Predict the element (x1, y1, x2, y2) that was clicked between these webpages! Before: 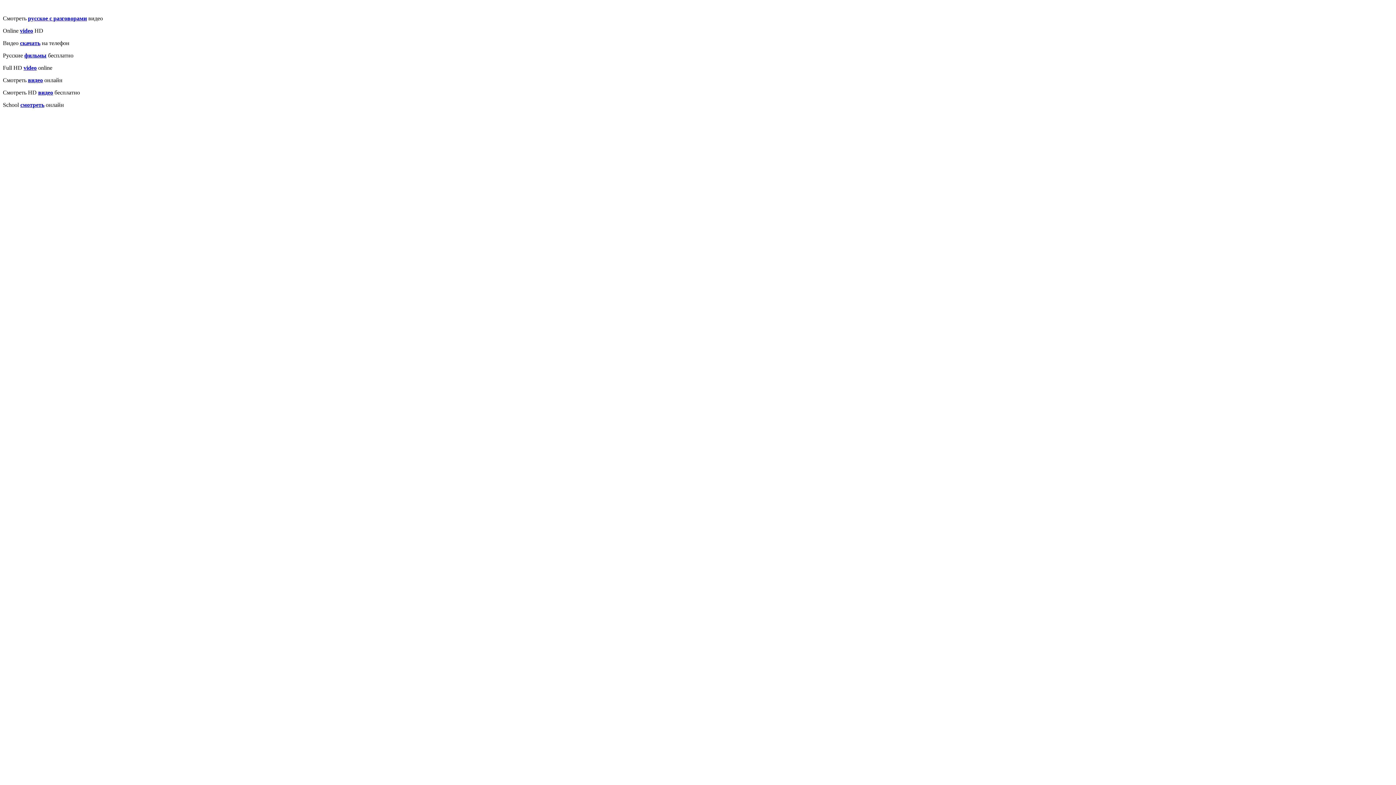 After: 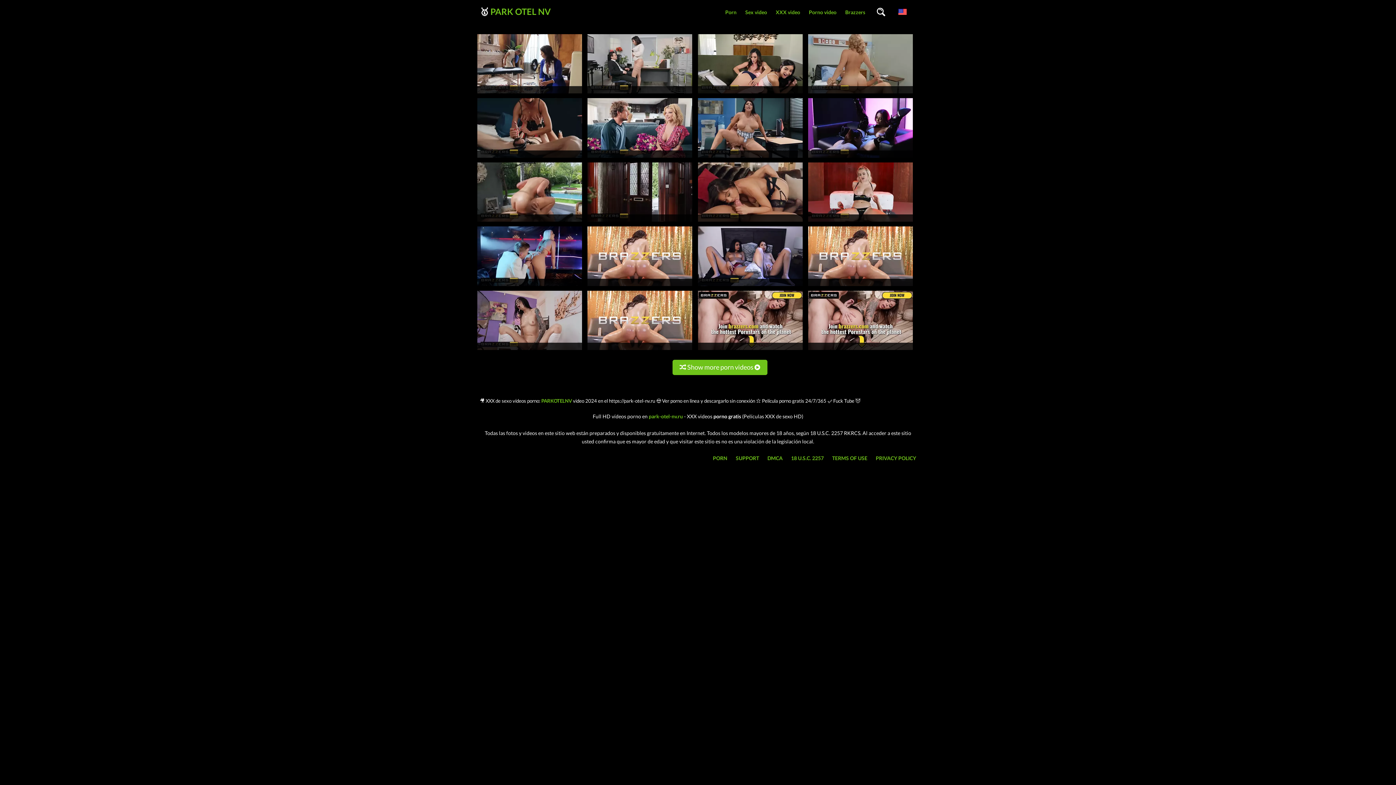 Action: label: video bbox: (23, 64, 36, 70)